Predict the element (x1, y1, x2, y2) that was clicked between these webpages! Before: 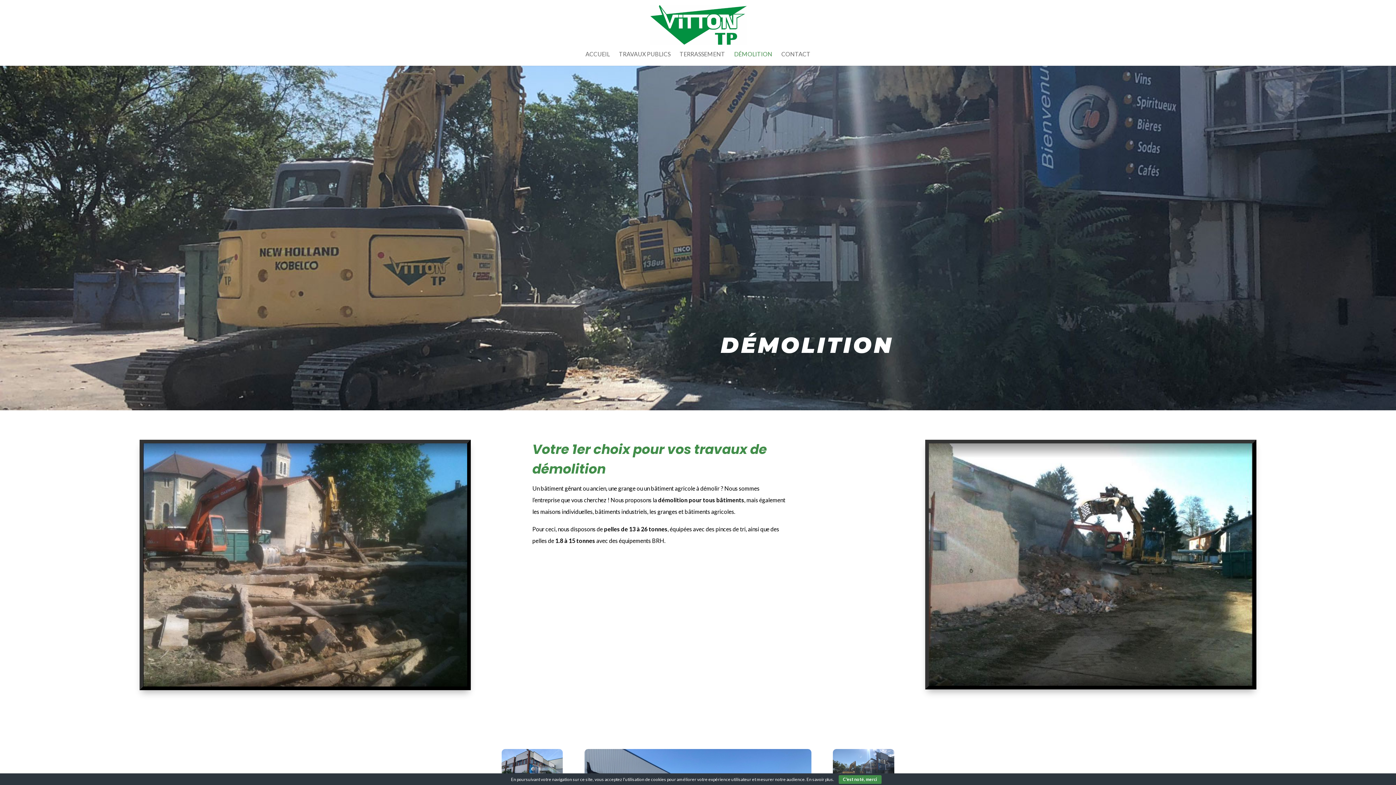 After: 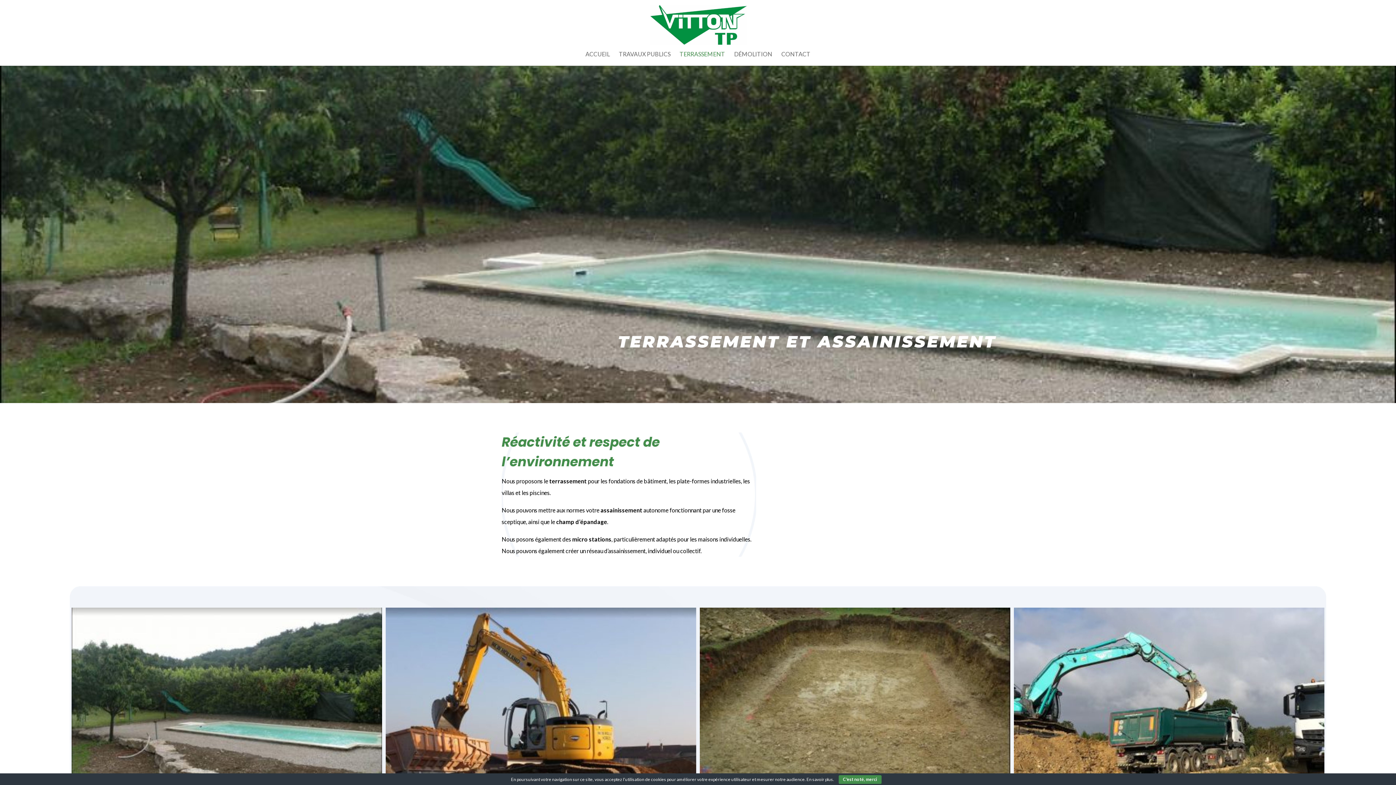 Action: label: TERRASSEMENT bbox: (679, 51, 725, 65)